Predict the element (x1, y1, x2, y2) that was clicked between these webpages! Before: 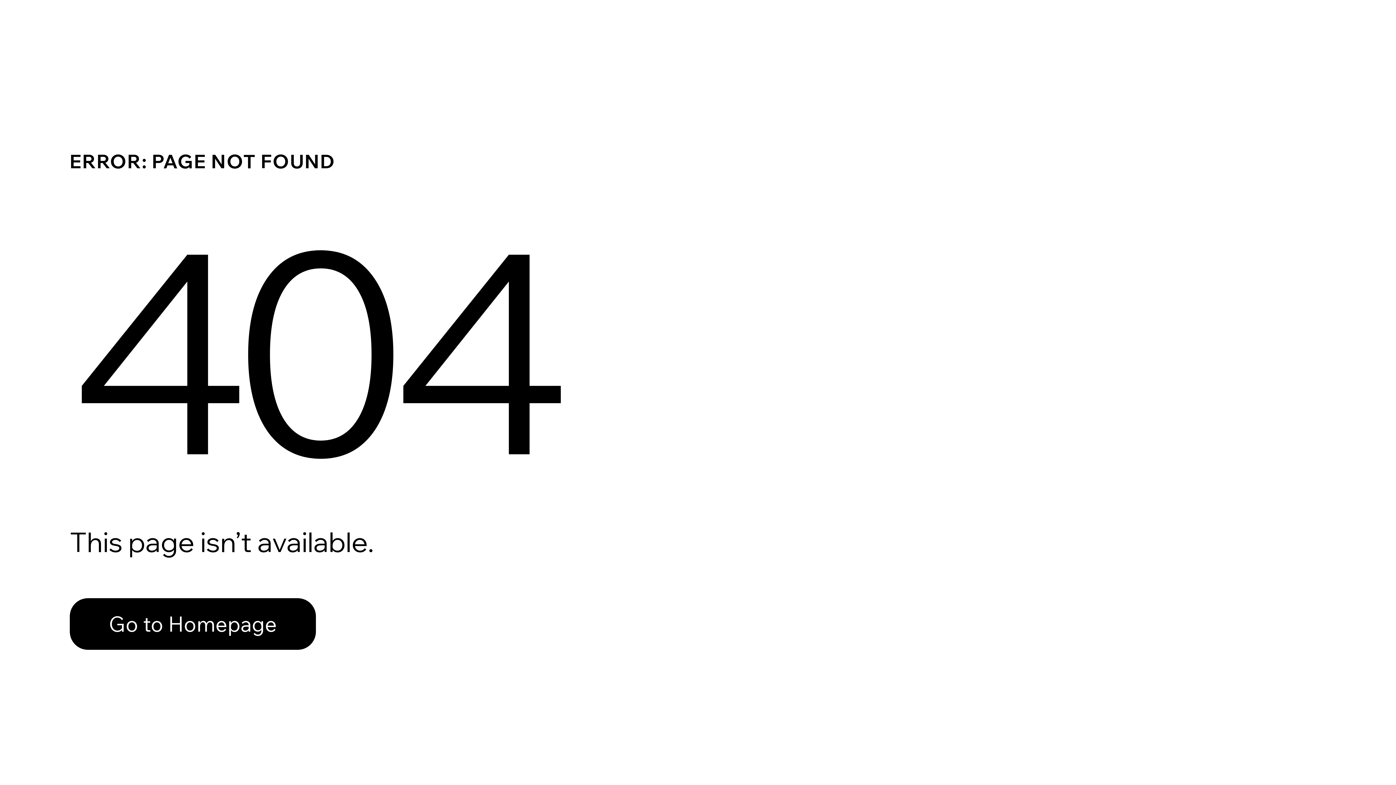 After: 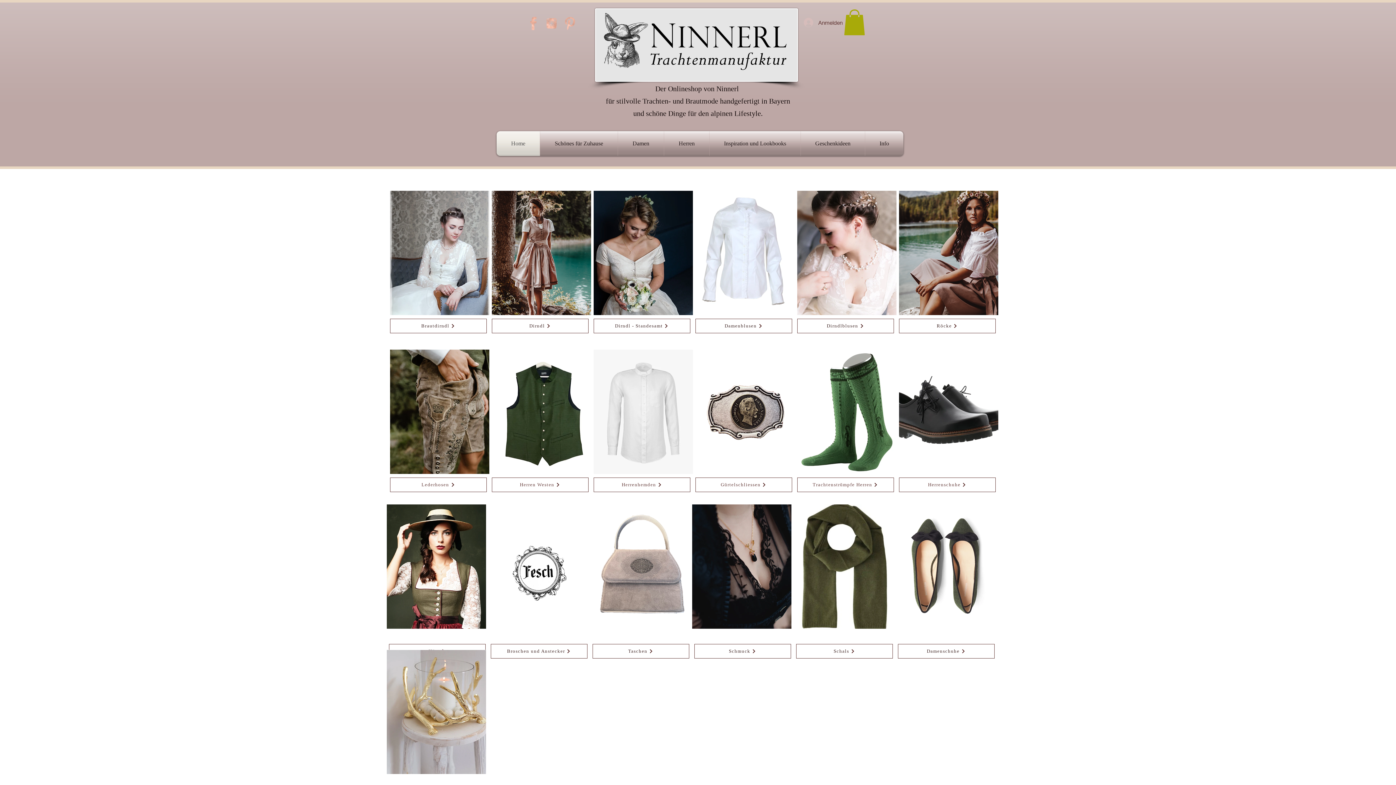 Action: label: Go to Homepage bbox: (69, 582, 768, 659)